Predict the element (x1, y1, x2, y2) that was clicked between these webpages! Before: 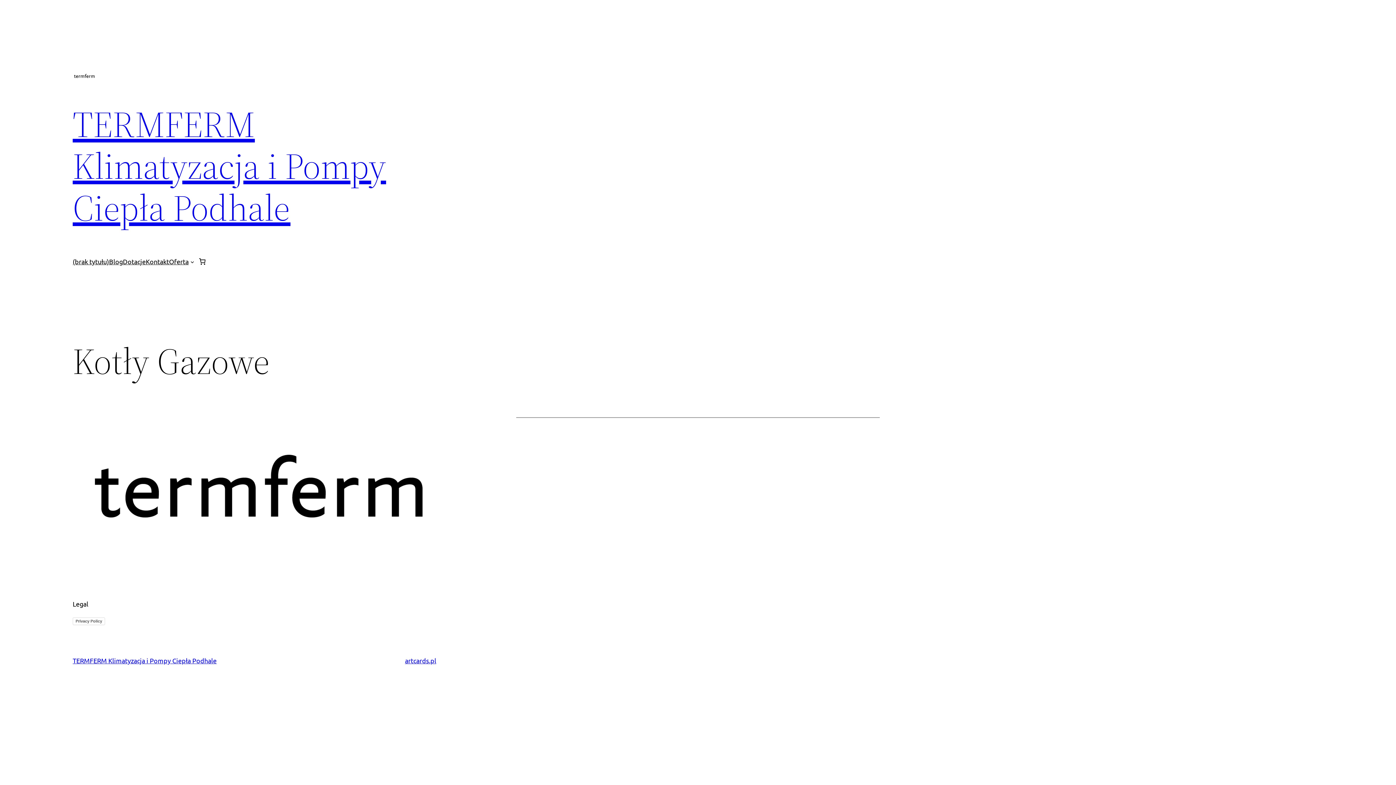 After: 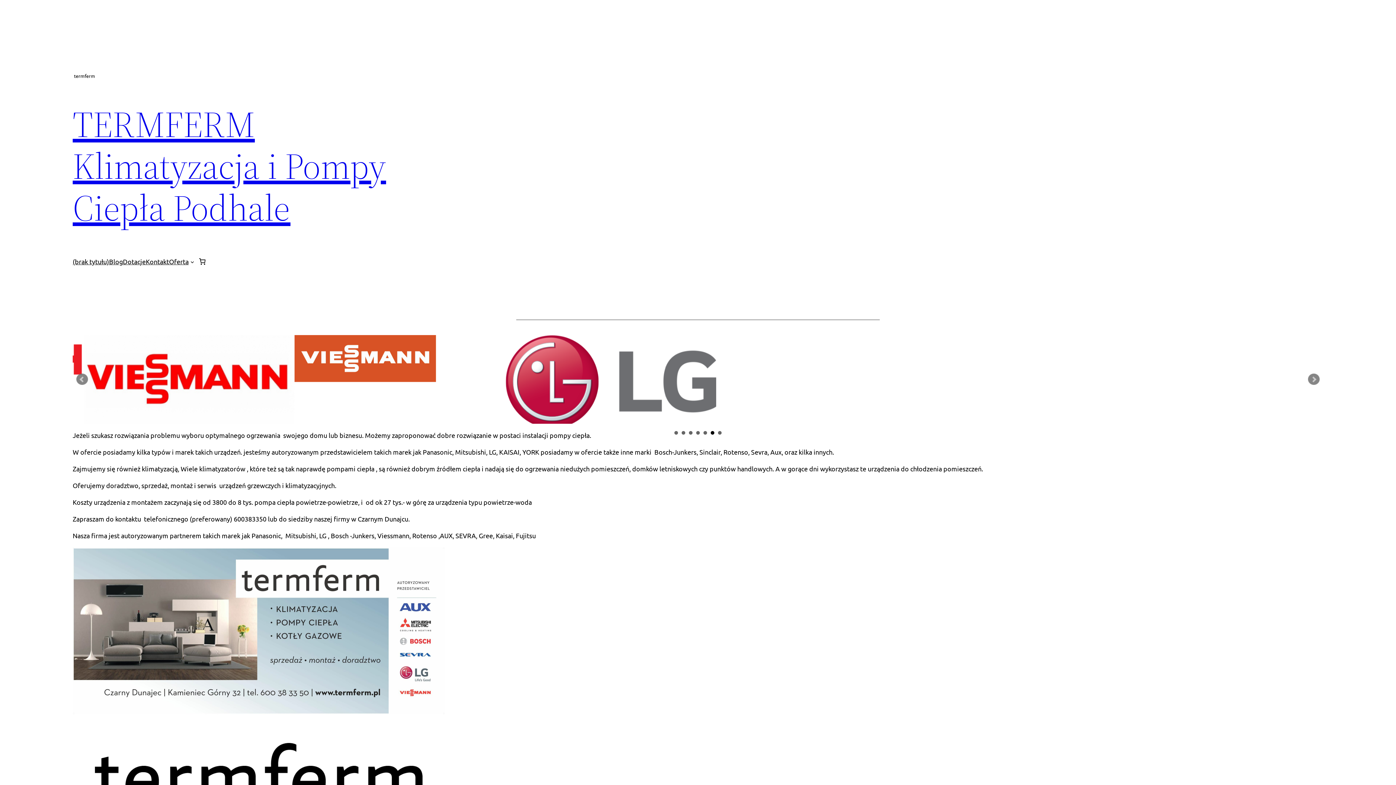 Action: label: (brak tytułu) bbox: (72, 256, 109, 266)